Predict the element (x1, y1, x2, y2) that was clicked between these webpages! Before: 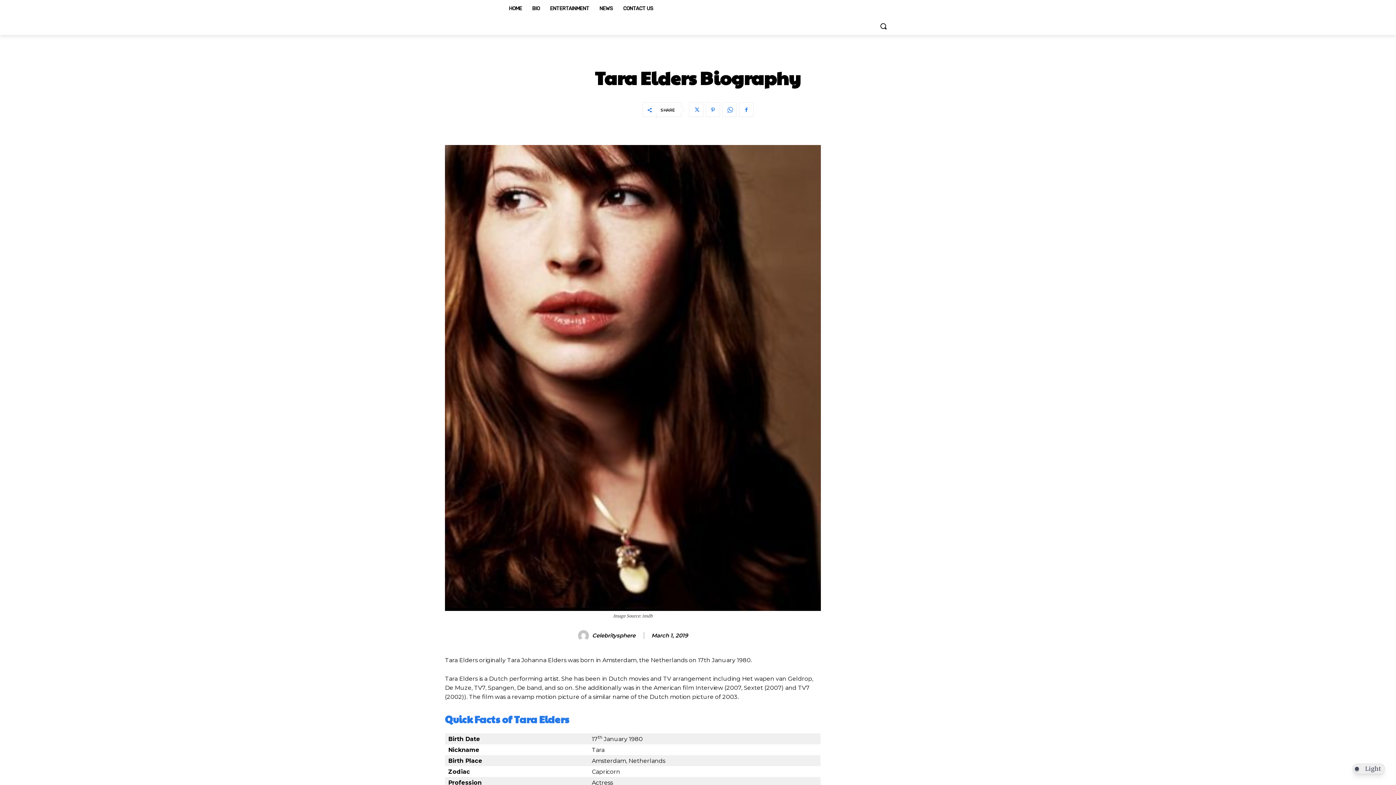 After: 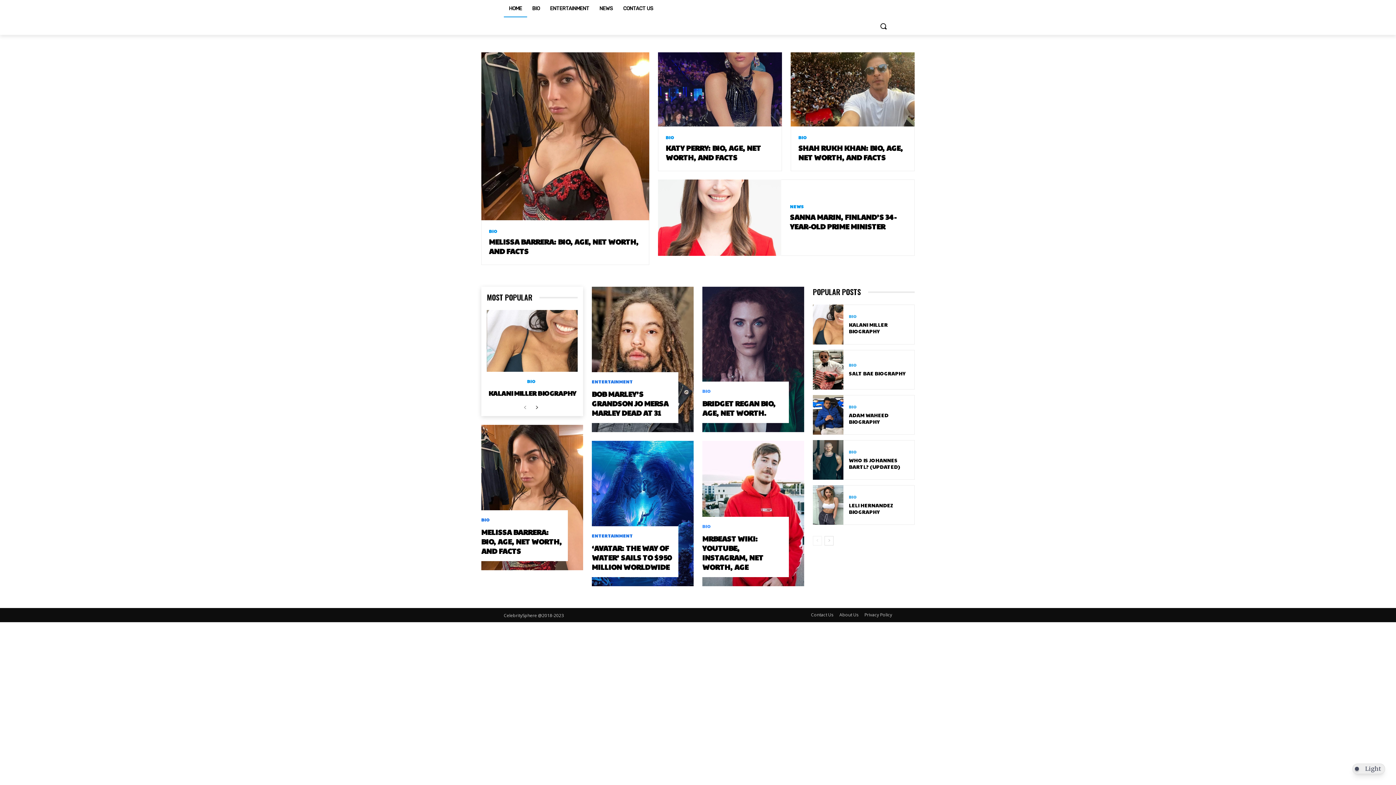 Action: bbox: (504, 0, 527, 17) label: HOME